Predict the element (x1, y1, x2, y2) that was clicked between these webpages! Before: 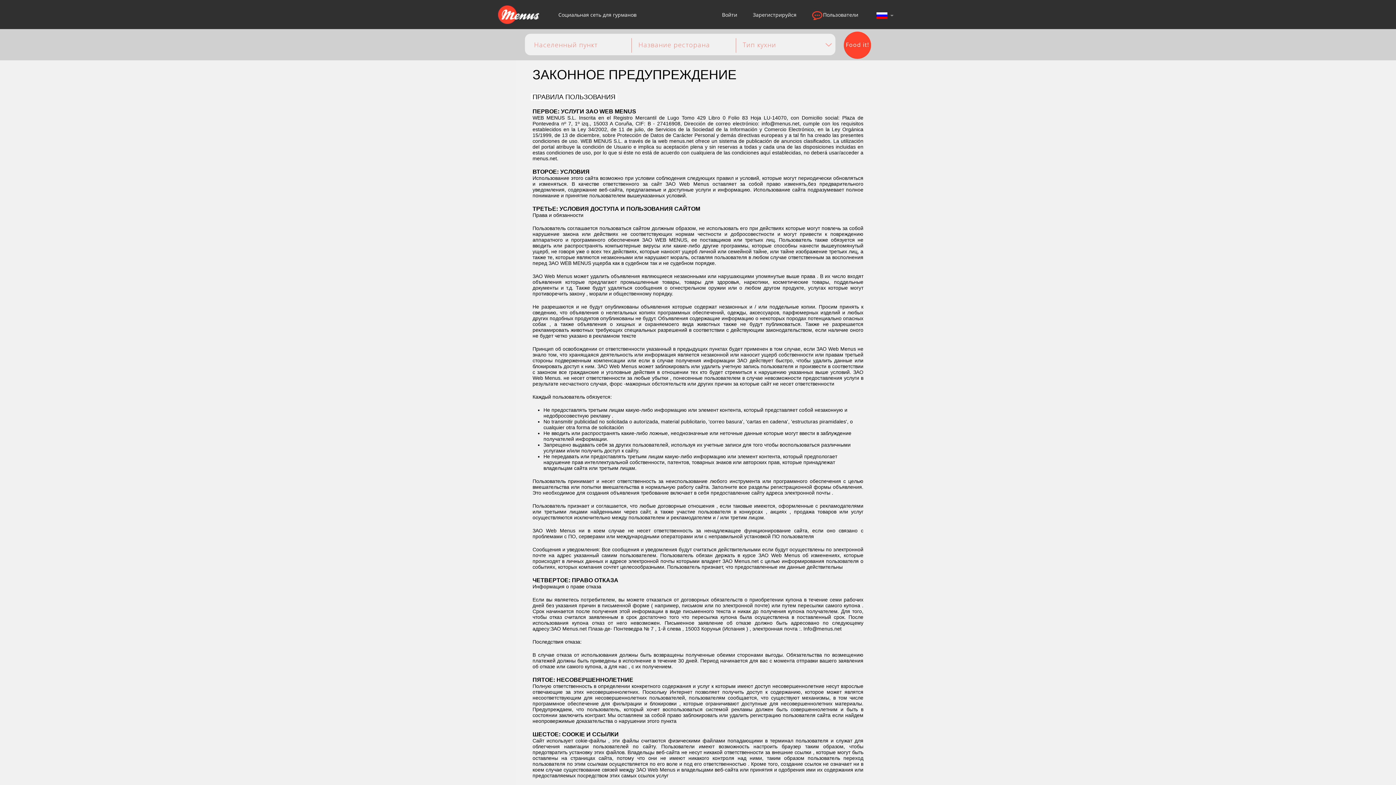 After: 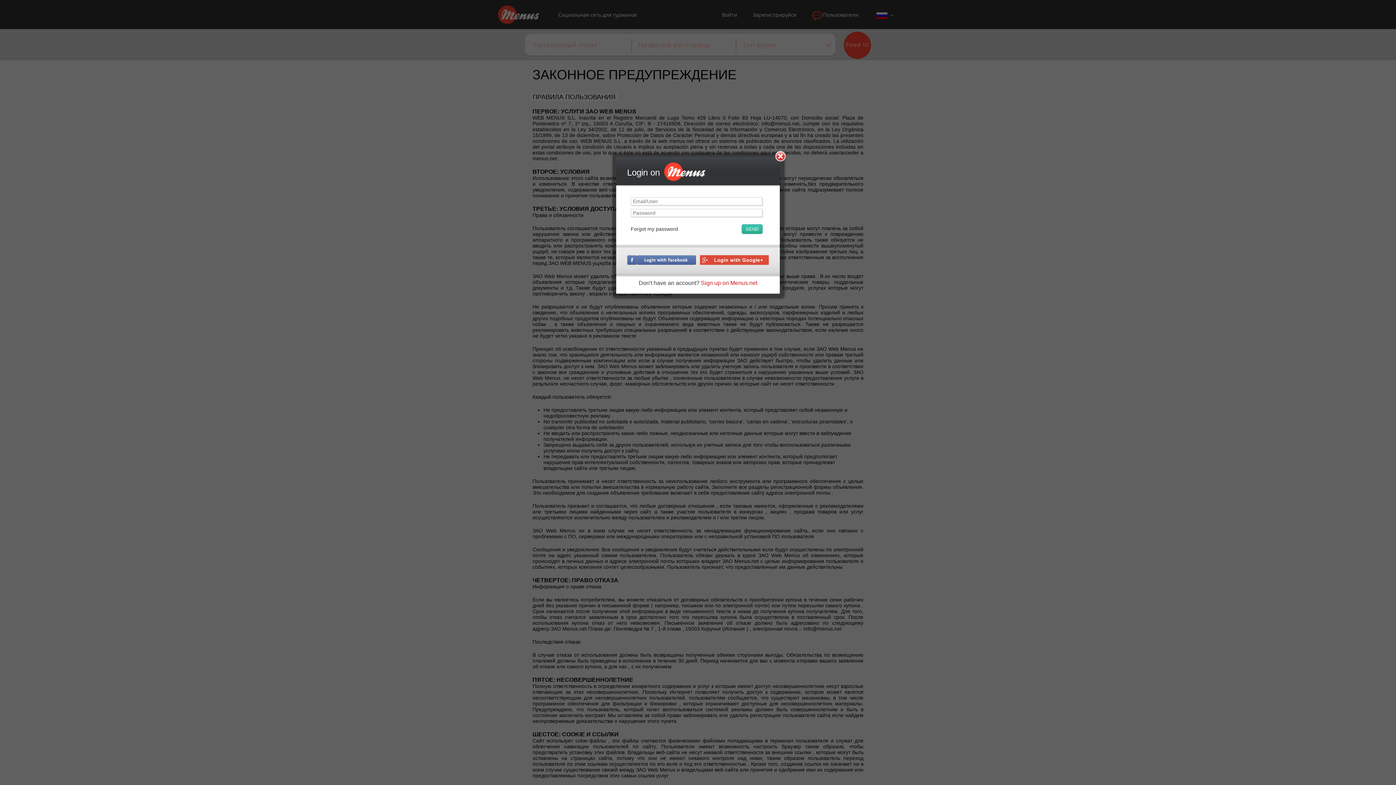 Action: label: Войти bbox: (722, 11, 737, 18)